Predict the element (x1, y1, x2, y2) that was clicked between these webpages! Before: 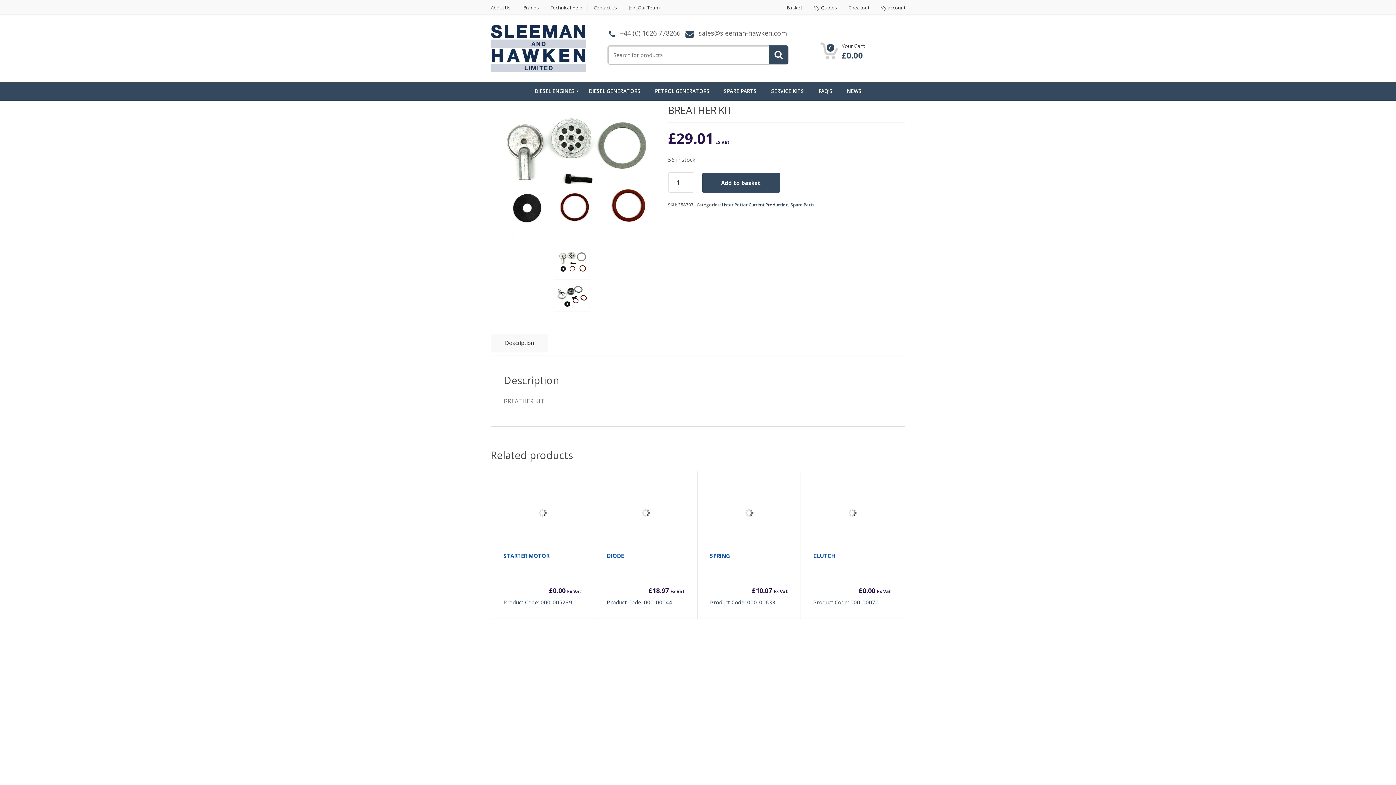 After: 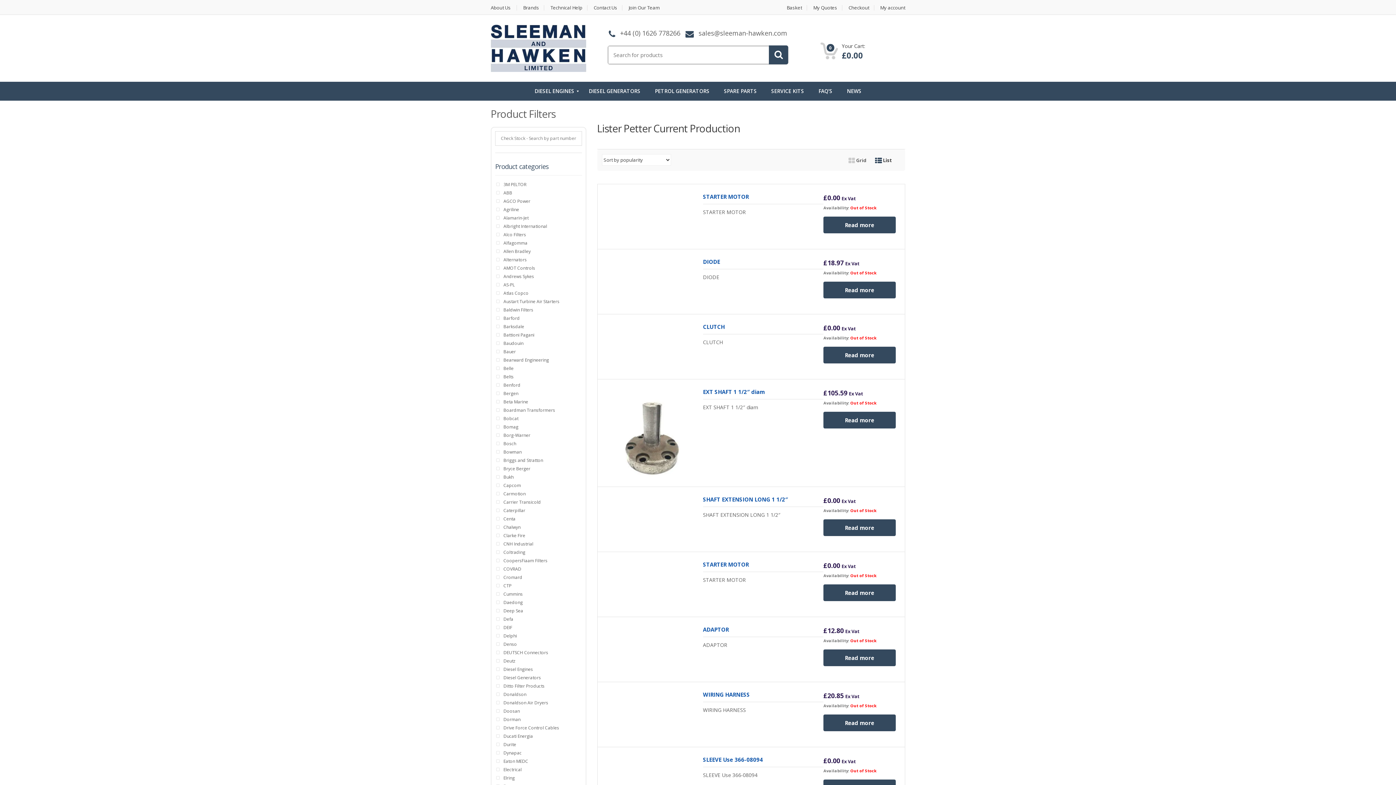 Action: bbox: (722, 201, 788, 207) label: Lister Petter Current Production